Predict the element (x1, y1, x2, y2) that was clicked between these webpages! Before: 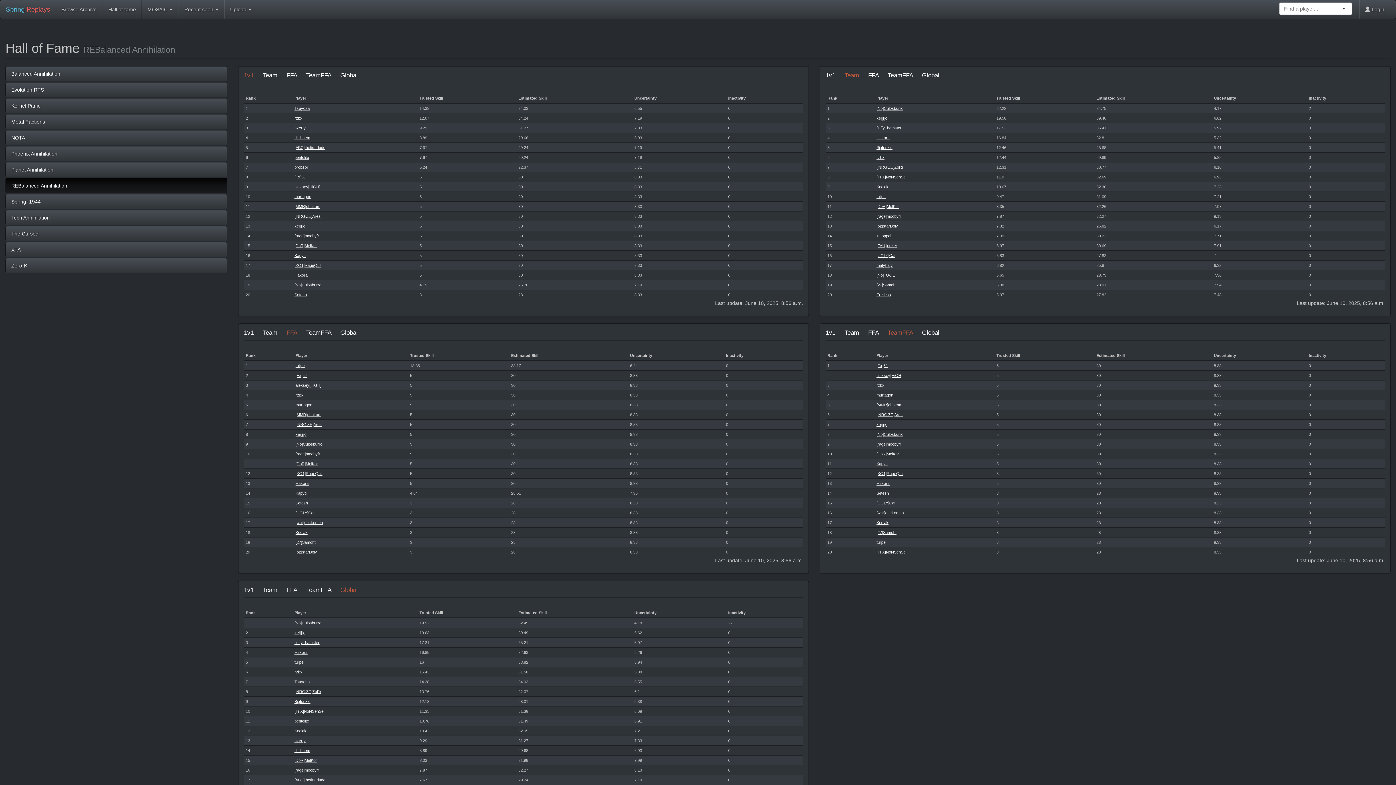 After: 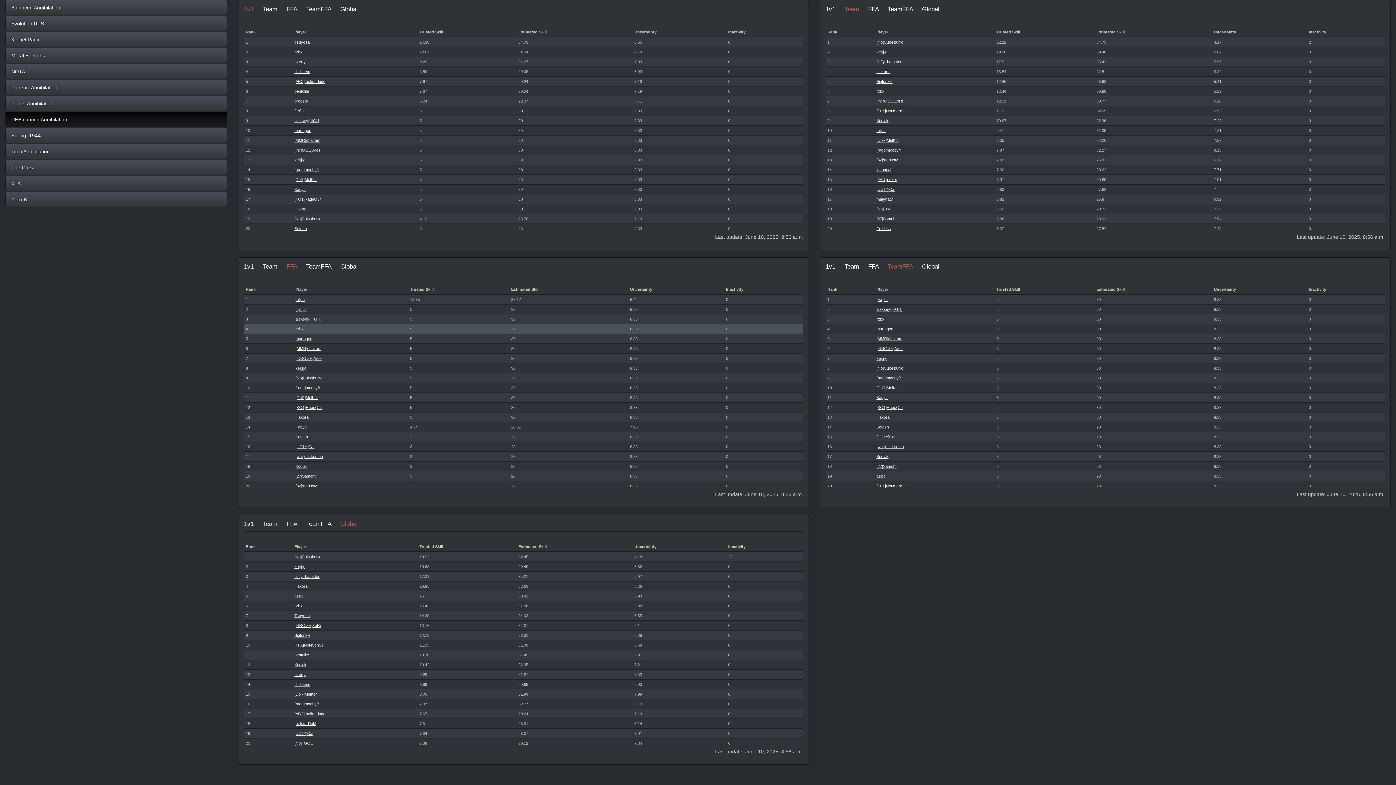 Action: bbox: (262, 329, 277, 336) label: Team